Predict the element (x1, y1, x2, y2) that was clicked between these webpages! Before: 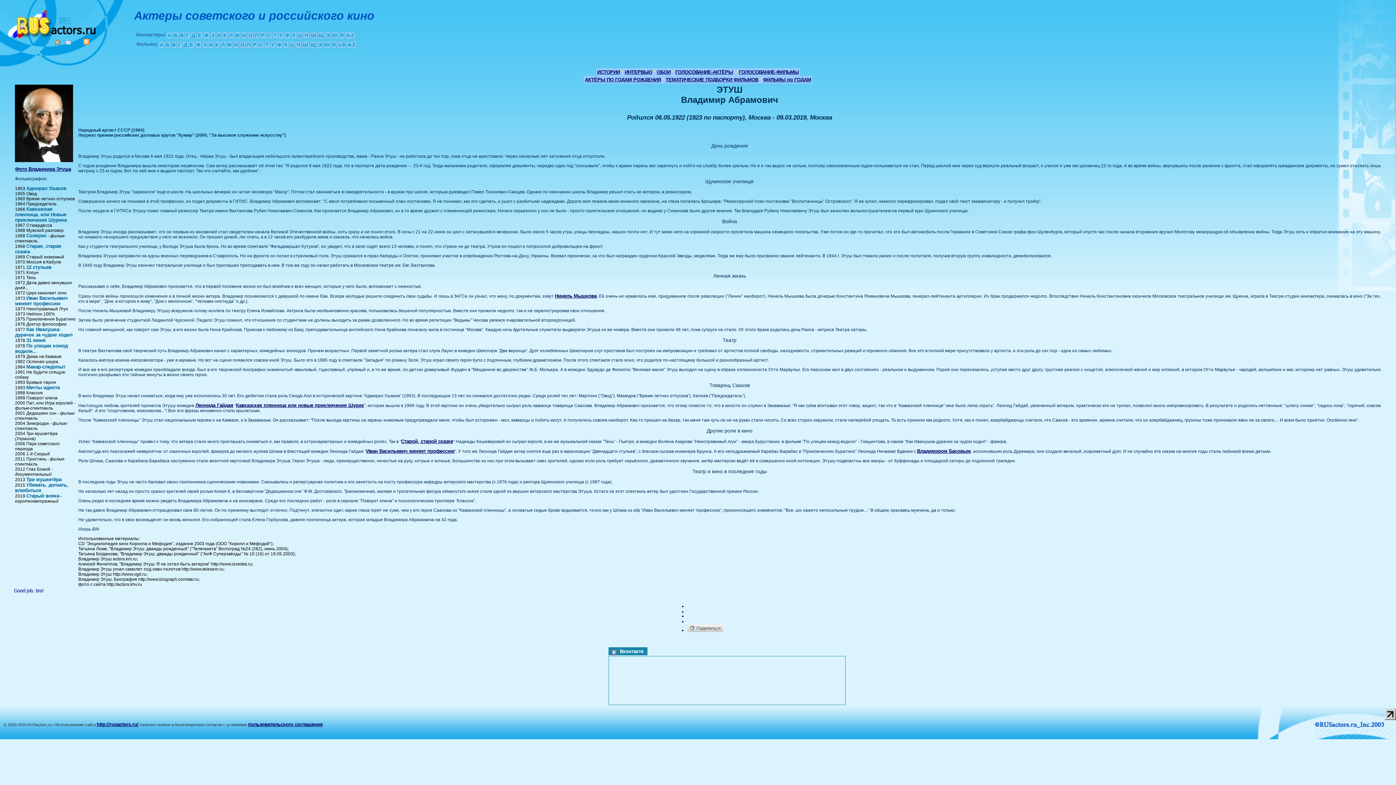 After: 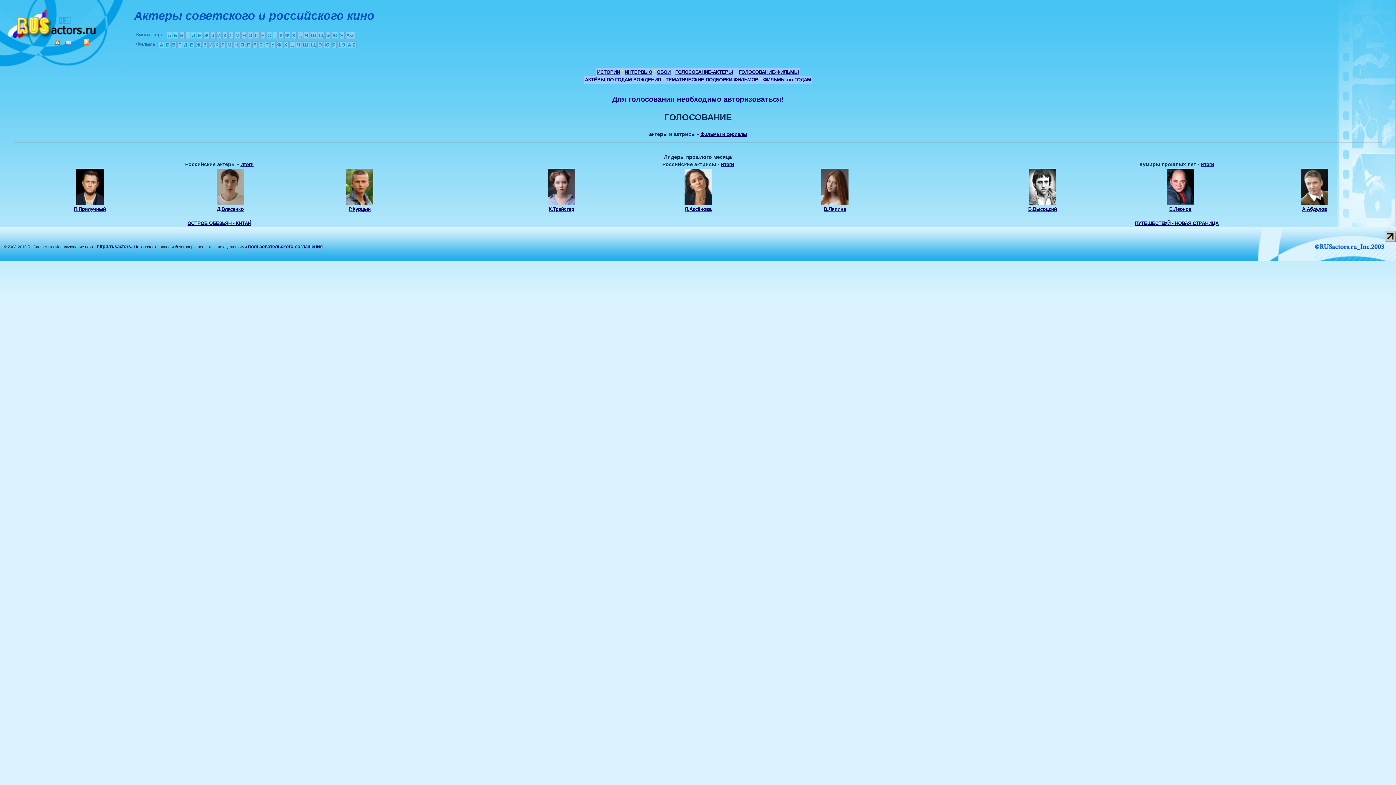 Action: bbox: (675, 69, 733, 74) label: ГОЛОСОВАНИЕ-АКТЁРЫ